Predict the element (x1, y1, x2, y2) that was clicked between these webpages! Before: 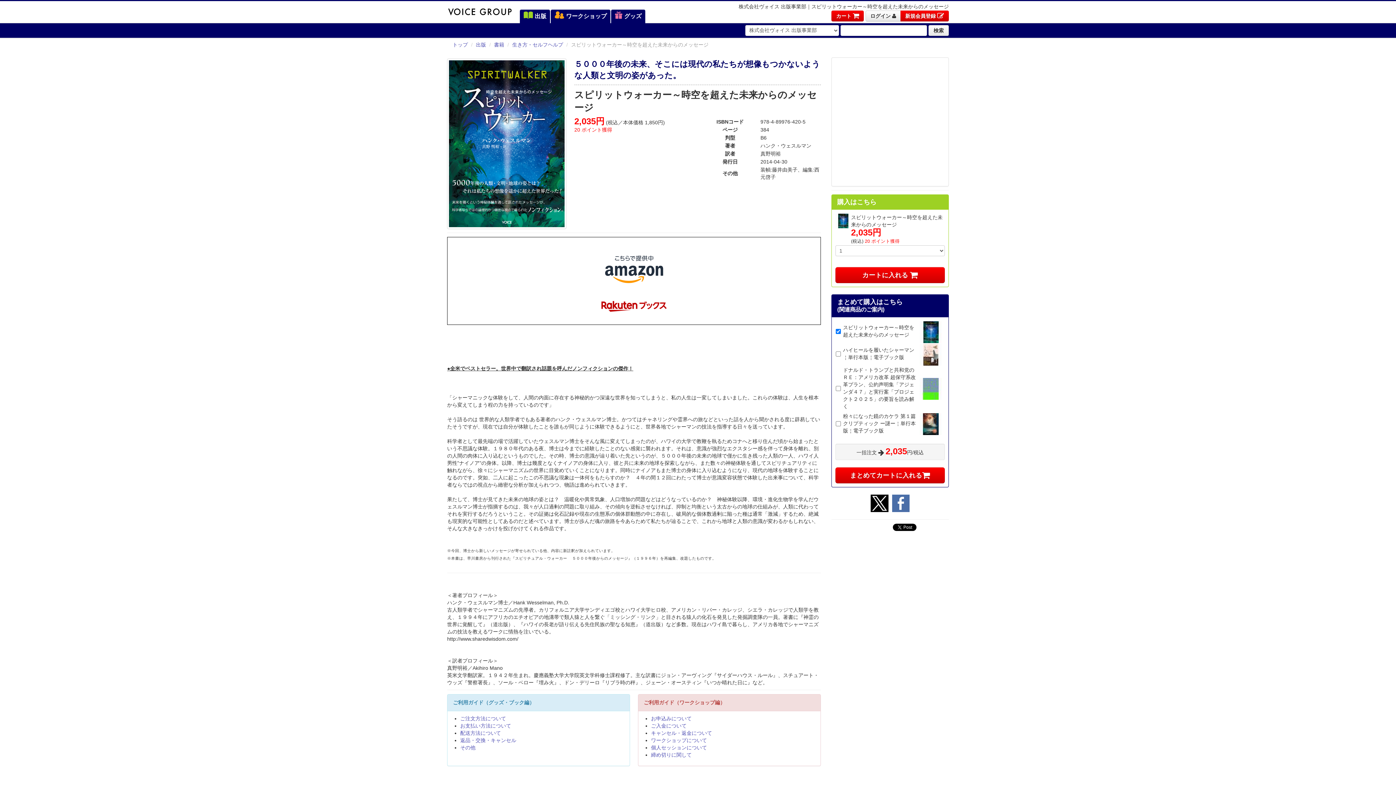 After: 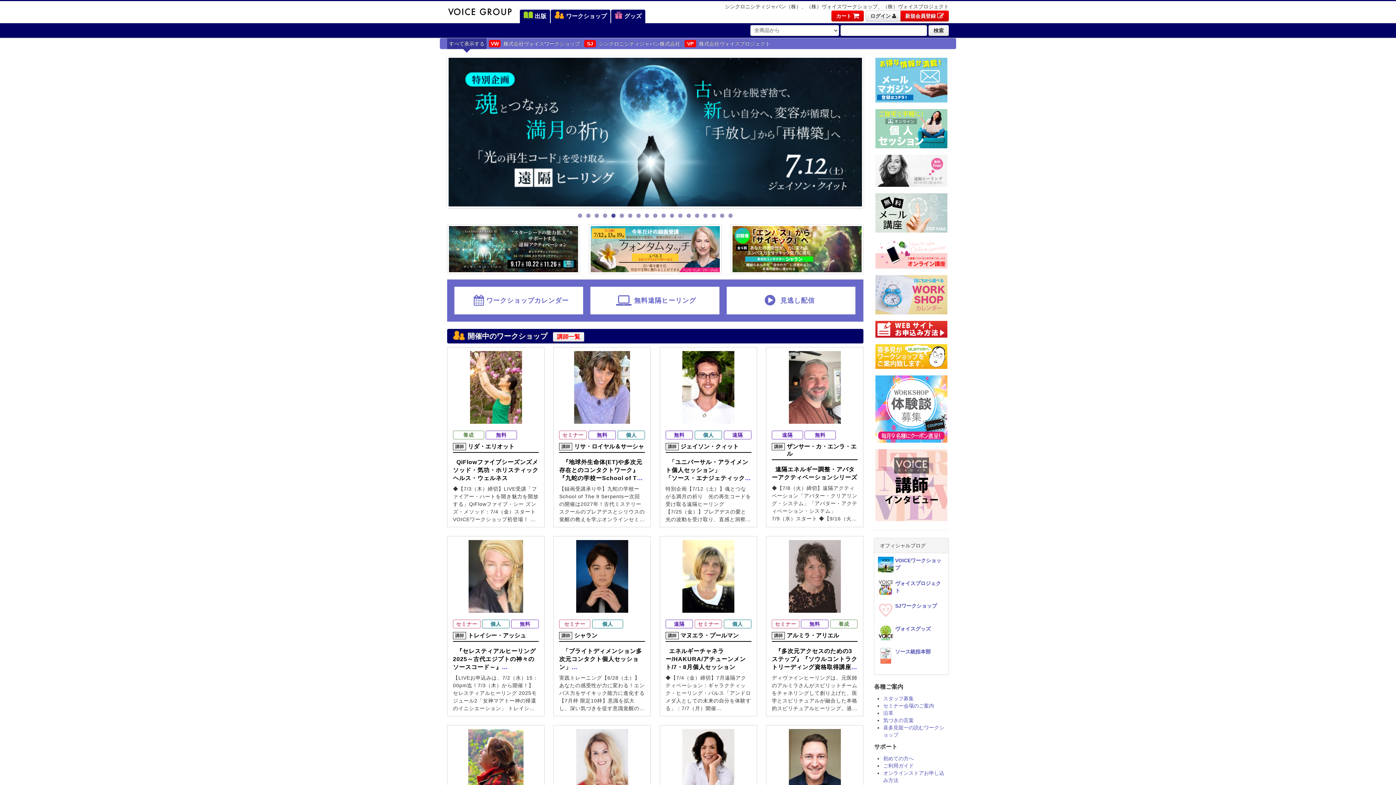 Action: label:  ワークショップ bbox: (550, 9, 610, 23)